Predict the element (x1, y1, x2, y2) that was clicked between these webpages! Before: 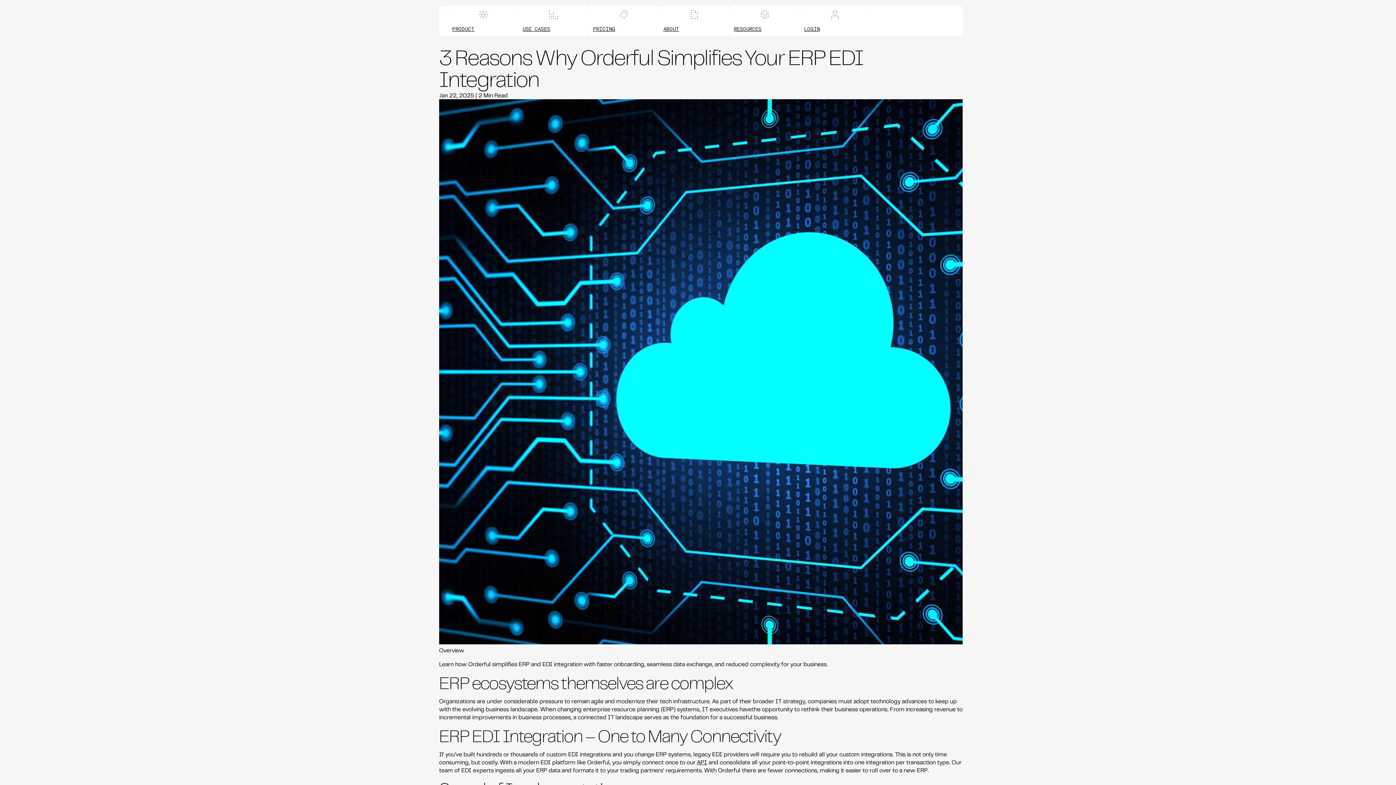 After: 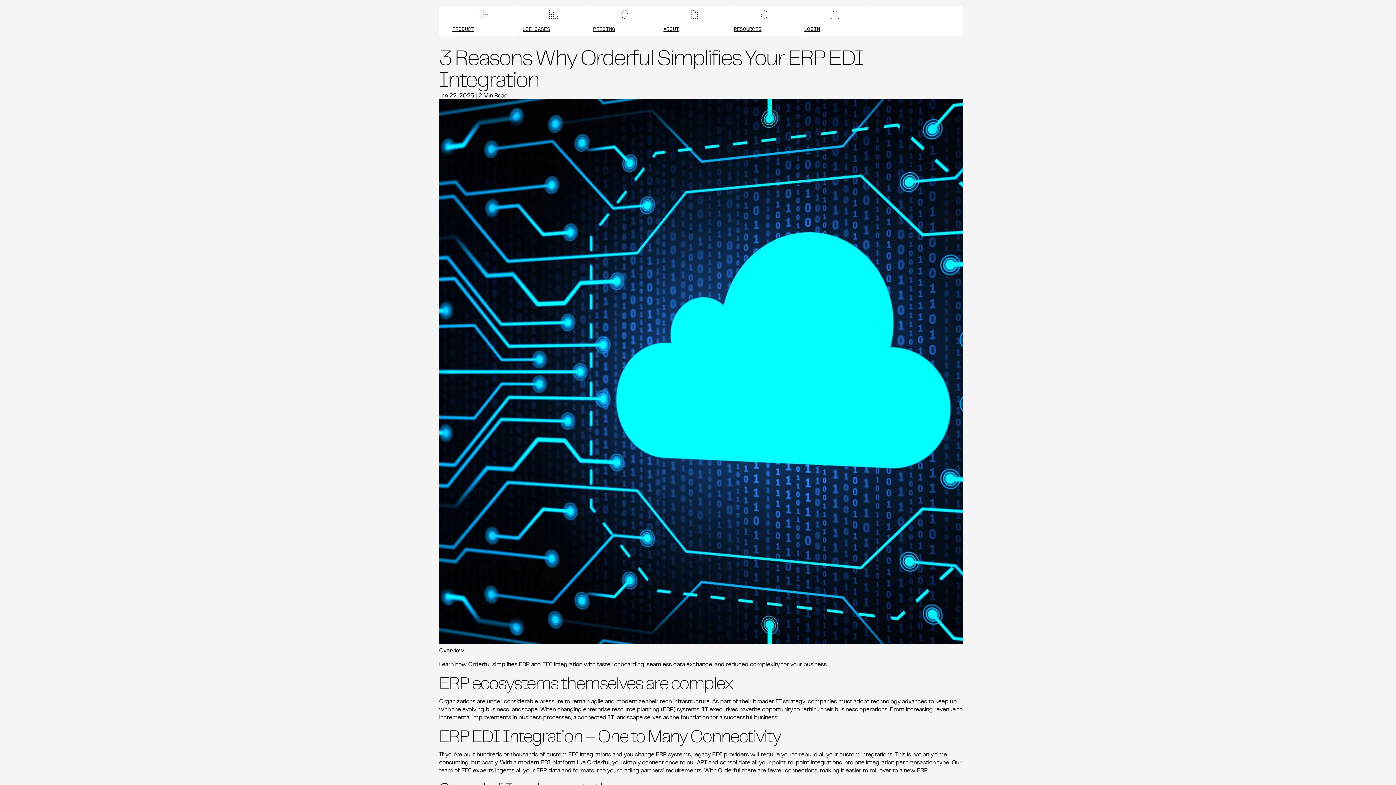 Action: label: ABOUT bbox: (663, 10, 725, 32)